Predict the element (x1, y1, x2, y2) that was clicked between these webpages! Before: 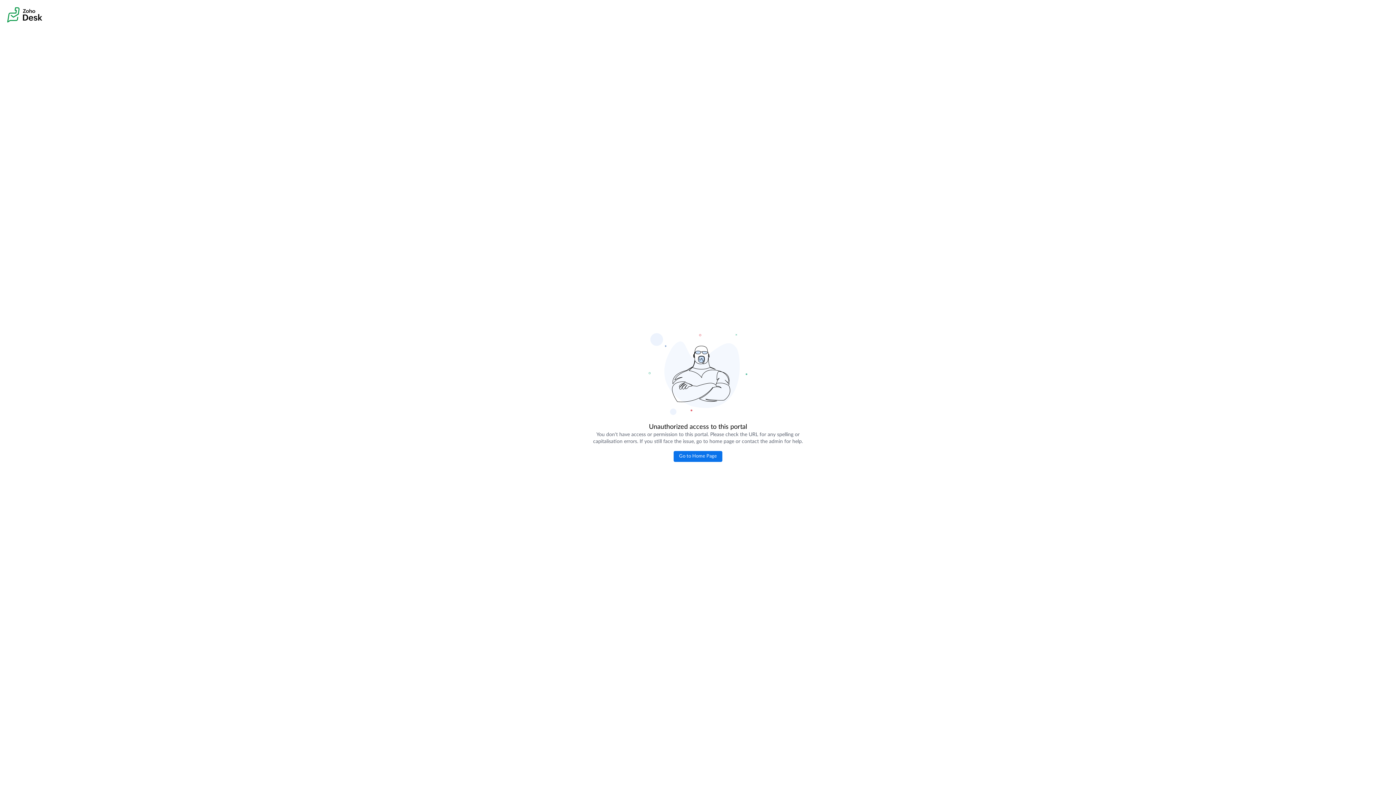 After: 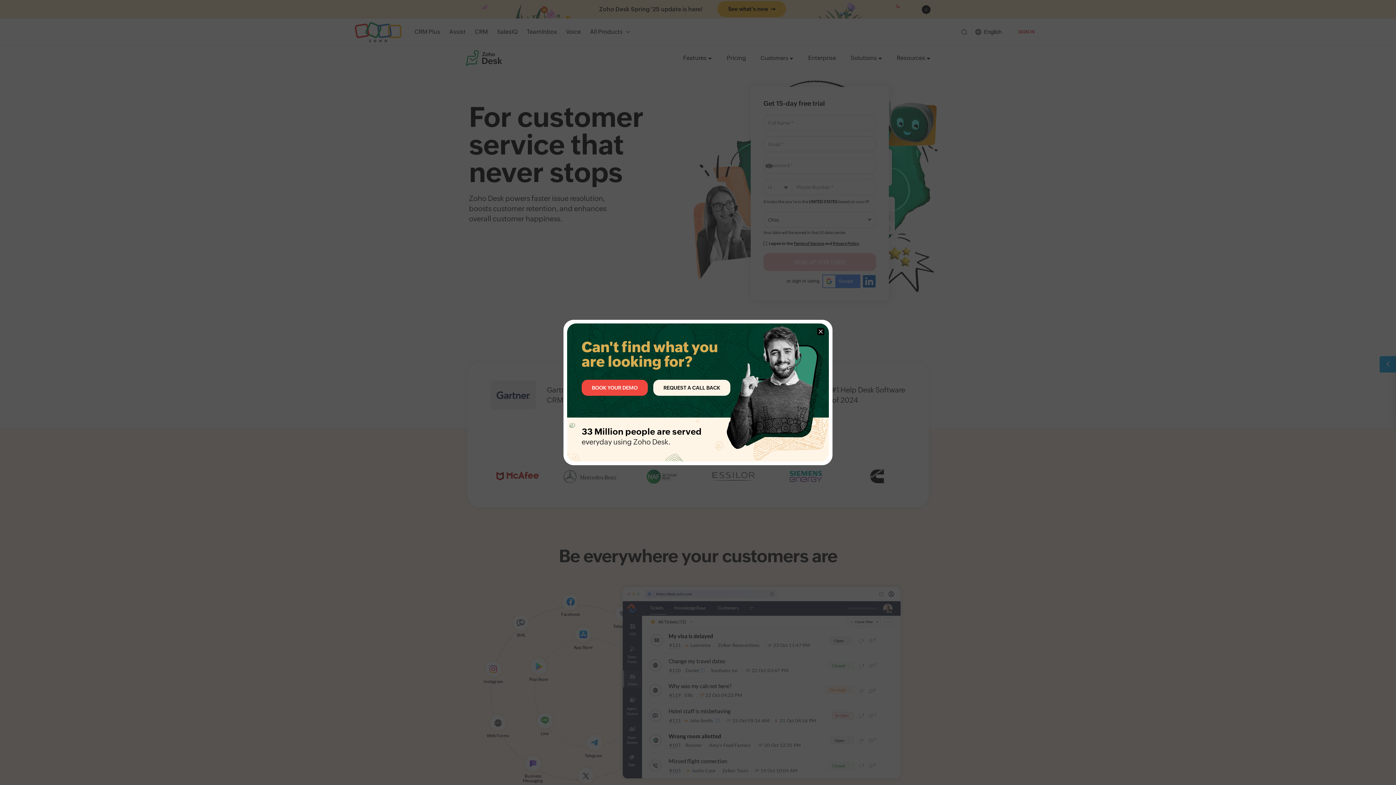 Action: label: Go to Home Page bbox: (673, 451, 722, 462)